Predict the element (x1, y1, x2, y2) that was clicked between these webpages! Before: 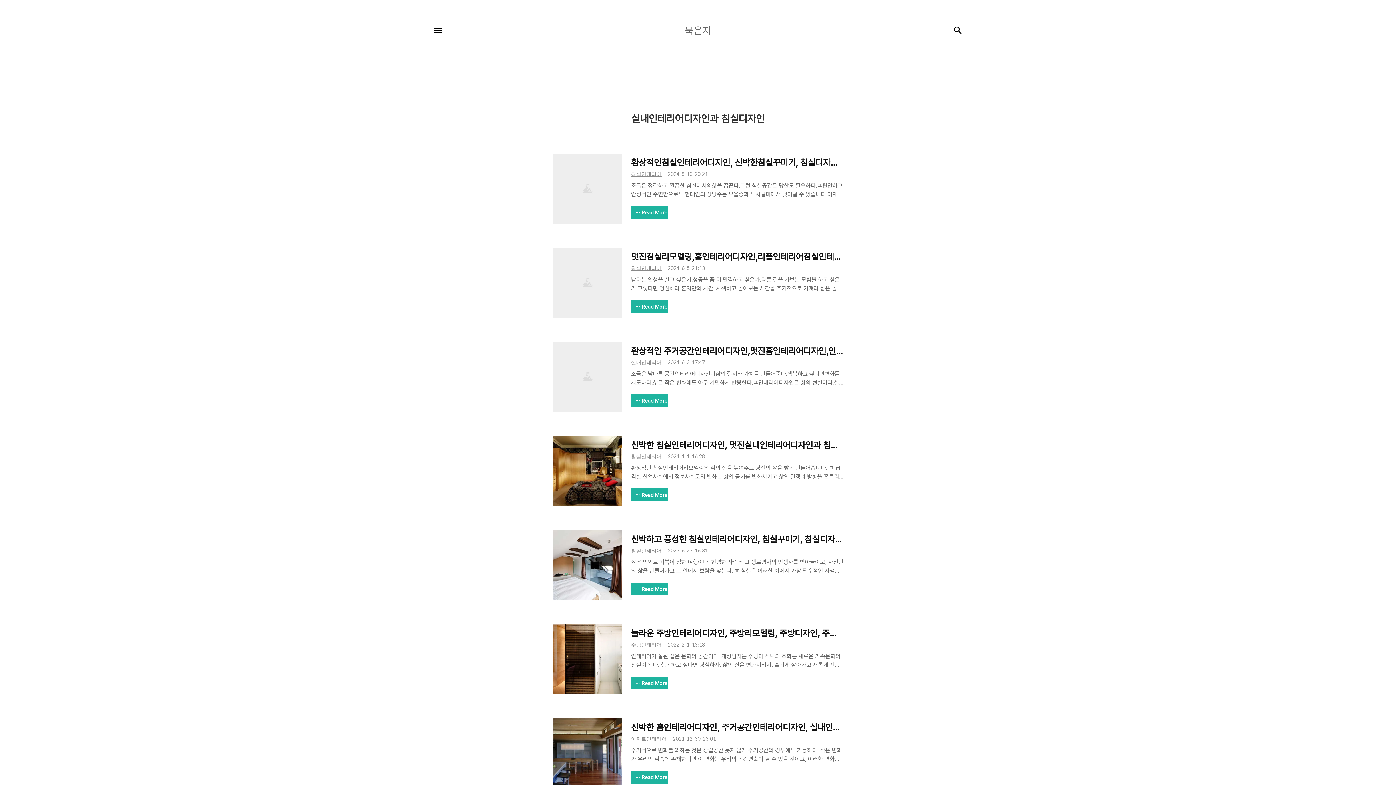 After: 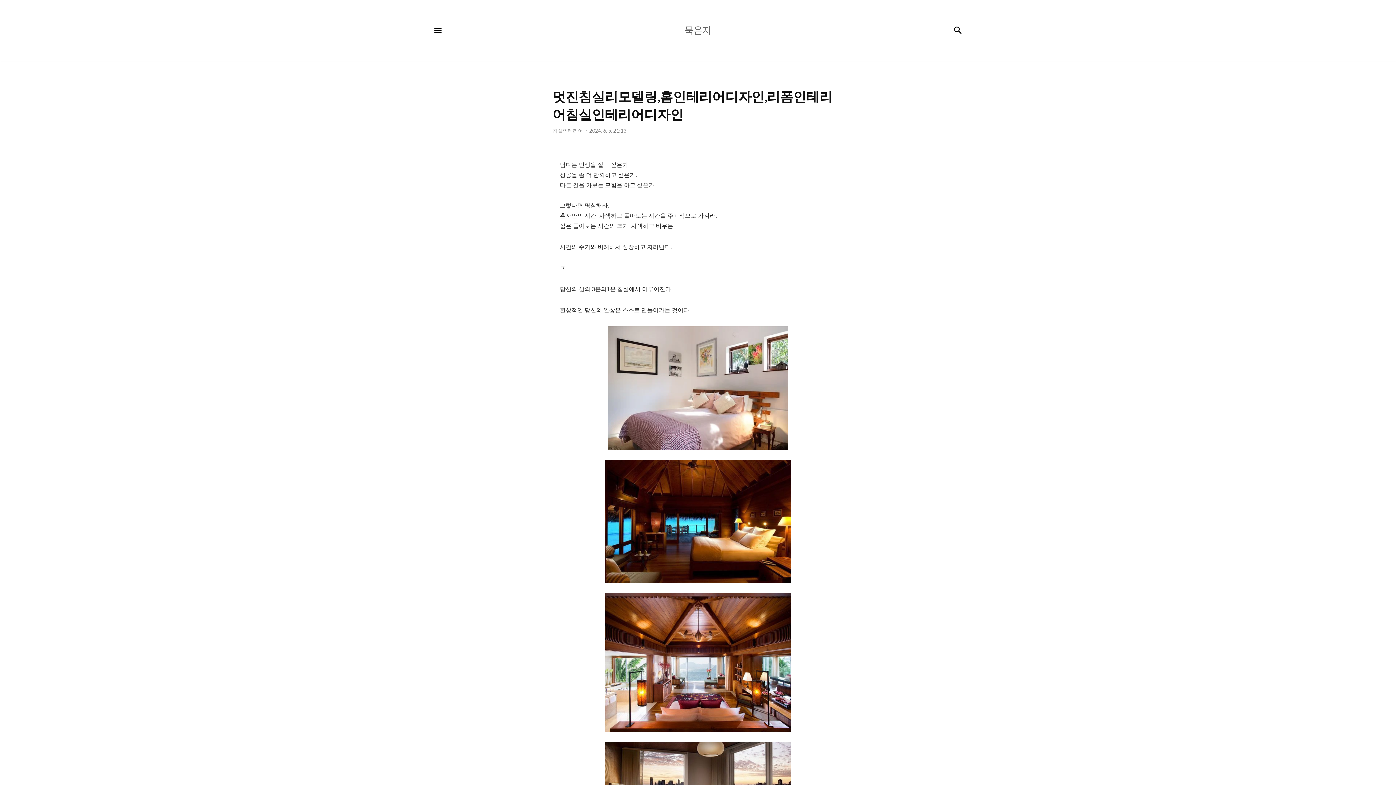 Action: bbox: (631, 248, 843, 263) label: 멋진침실리모델링,홈인테리어디자인,리폼인테리어침실인테리어디자인